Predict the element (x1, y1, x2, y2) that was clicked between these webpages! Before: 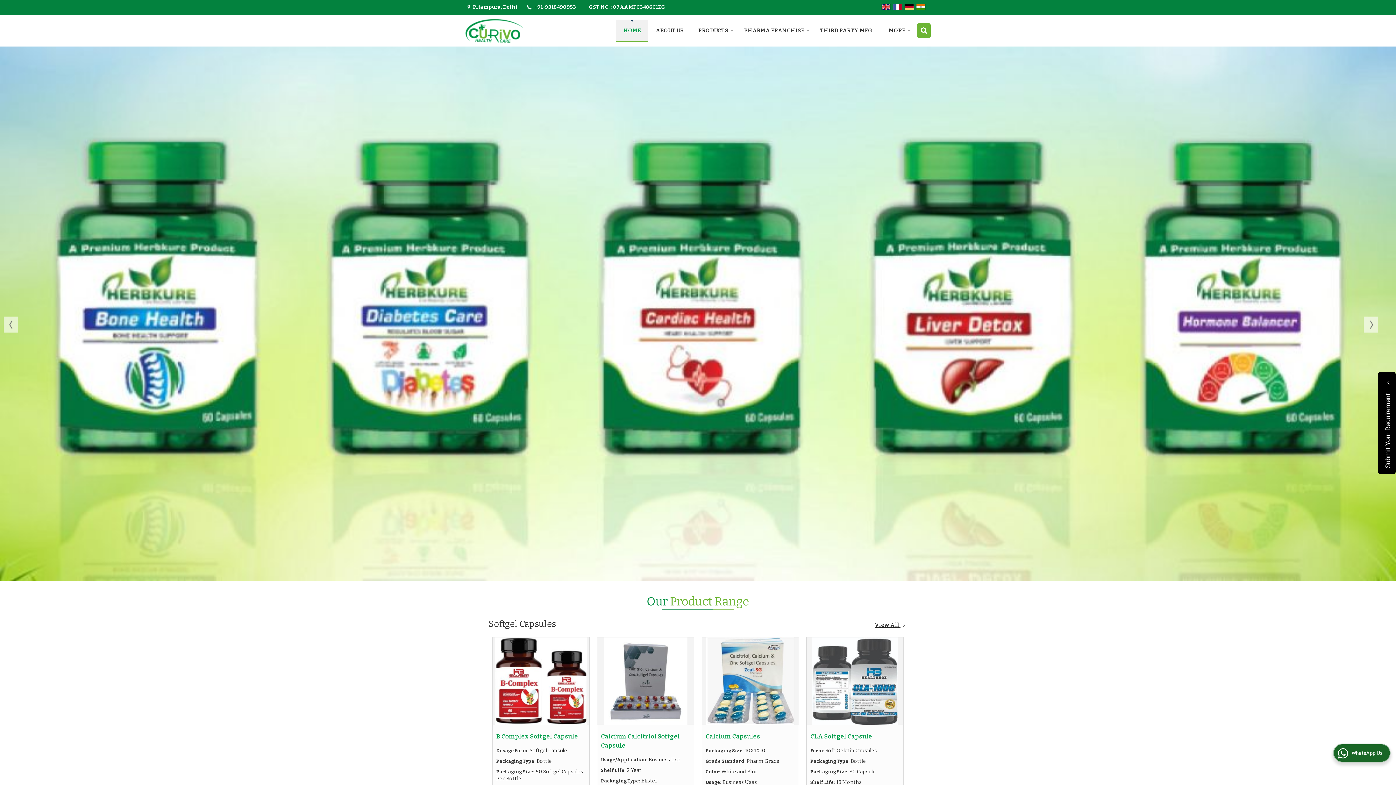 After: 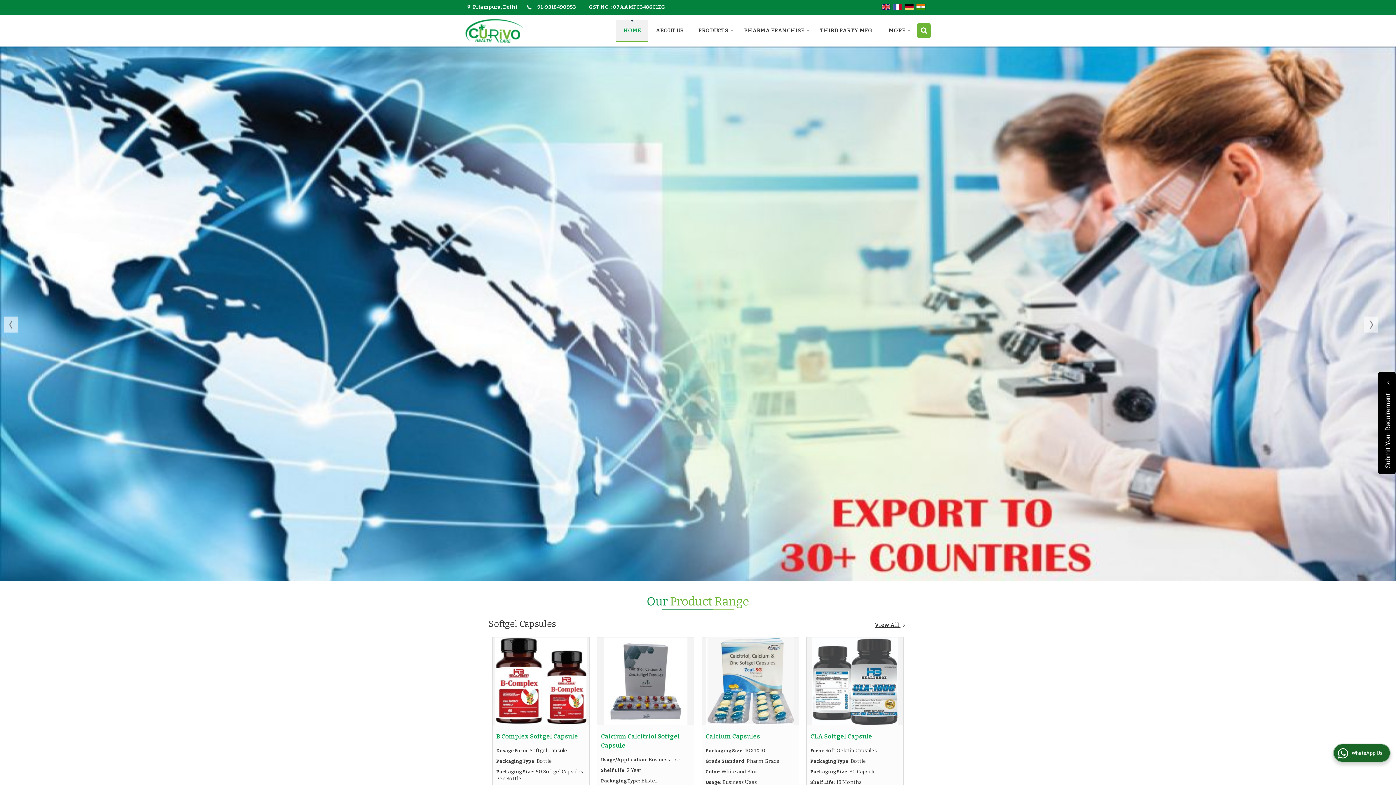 Action: bbox: (904, 3, 914, 9)